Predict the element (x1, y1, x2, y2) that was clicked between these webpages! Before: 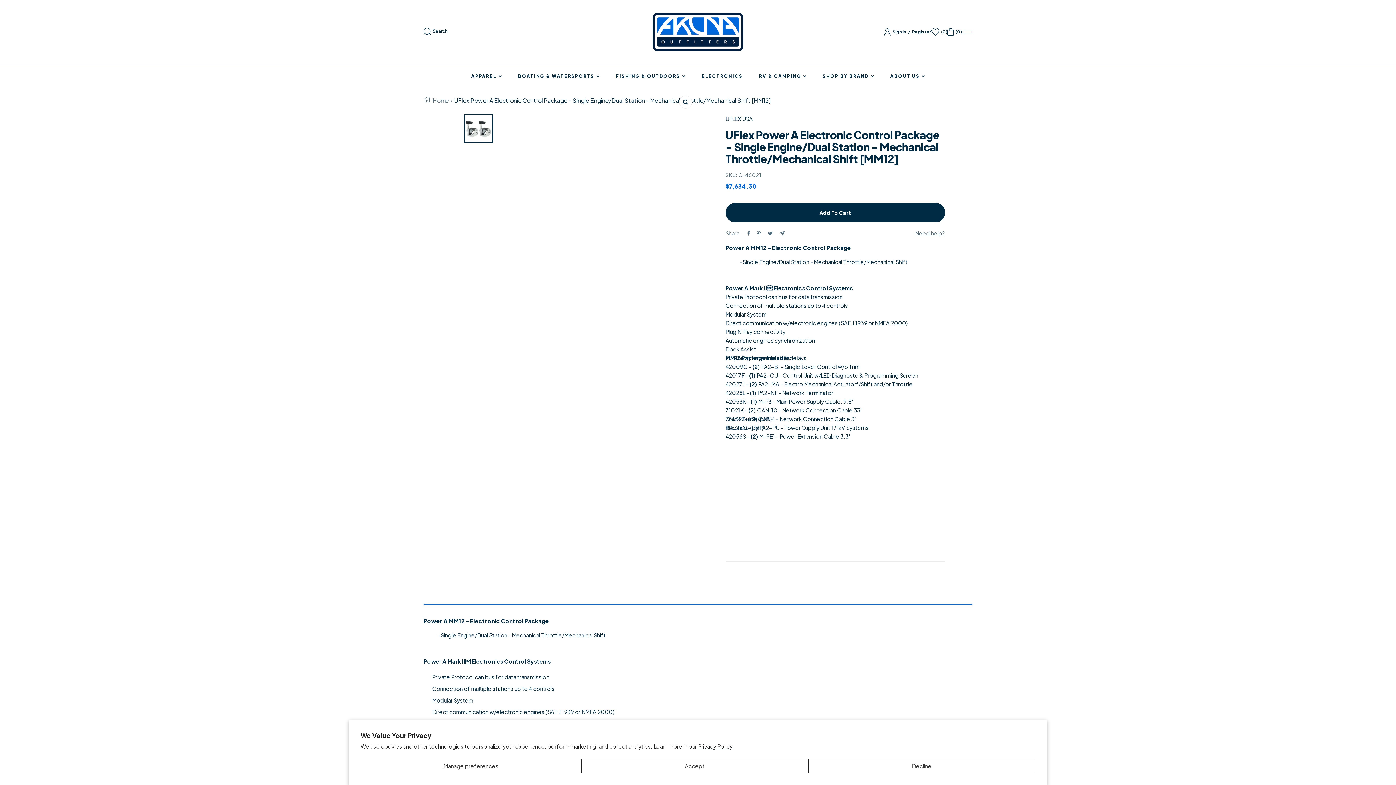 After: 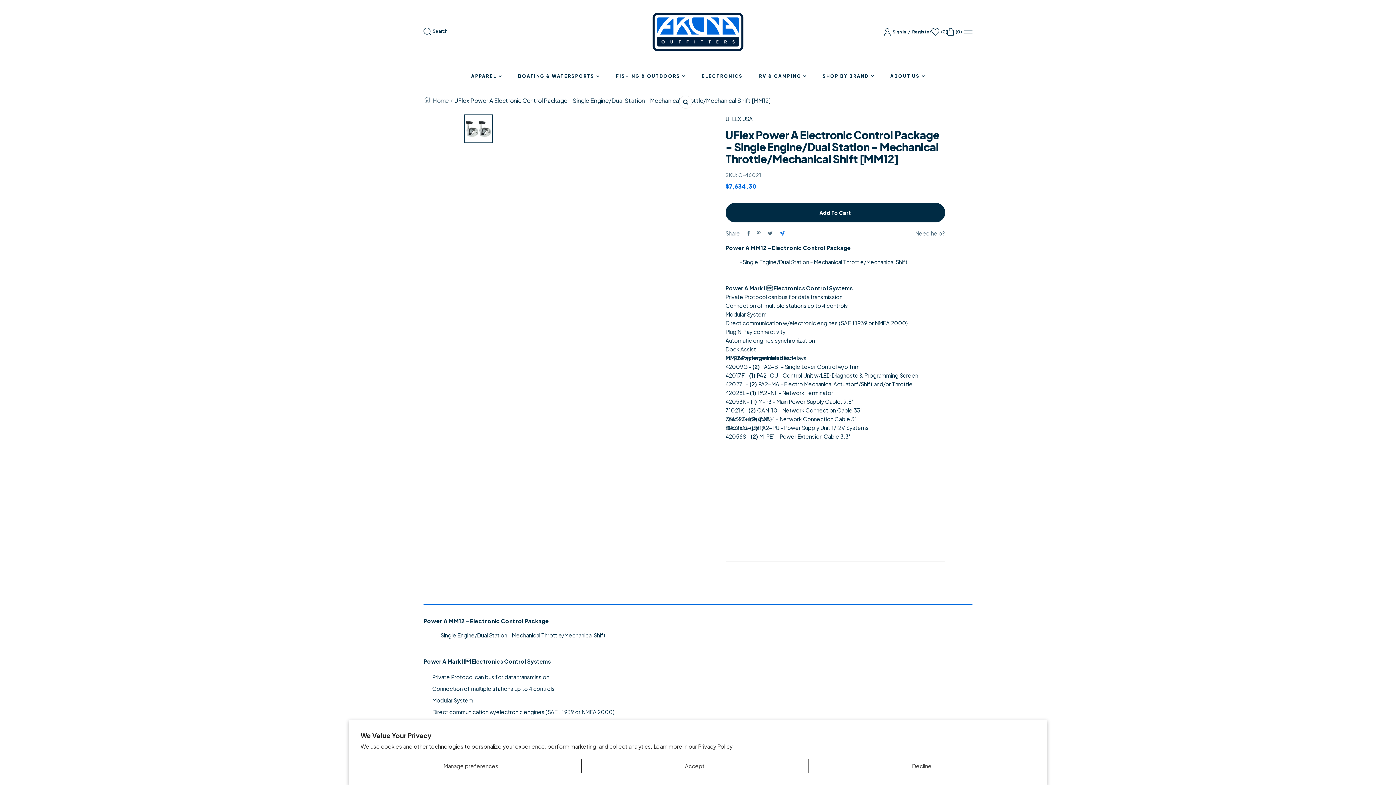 Action: bbox: (779, 231, 784, 235) label: Share by e-mail